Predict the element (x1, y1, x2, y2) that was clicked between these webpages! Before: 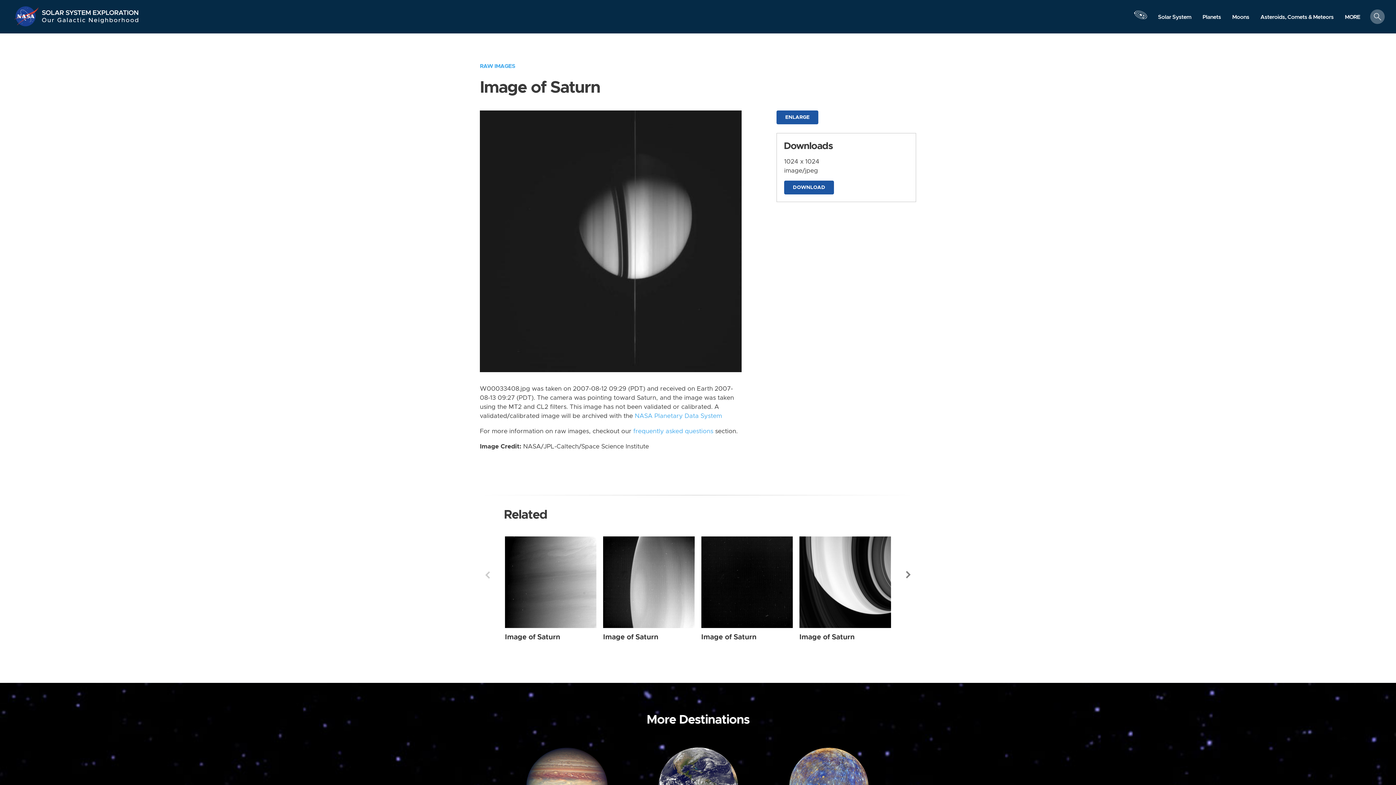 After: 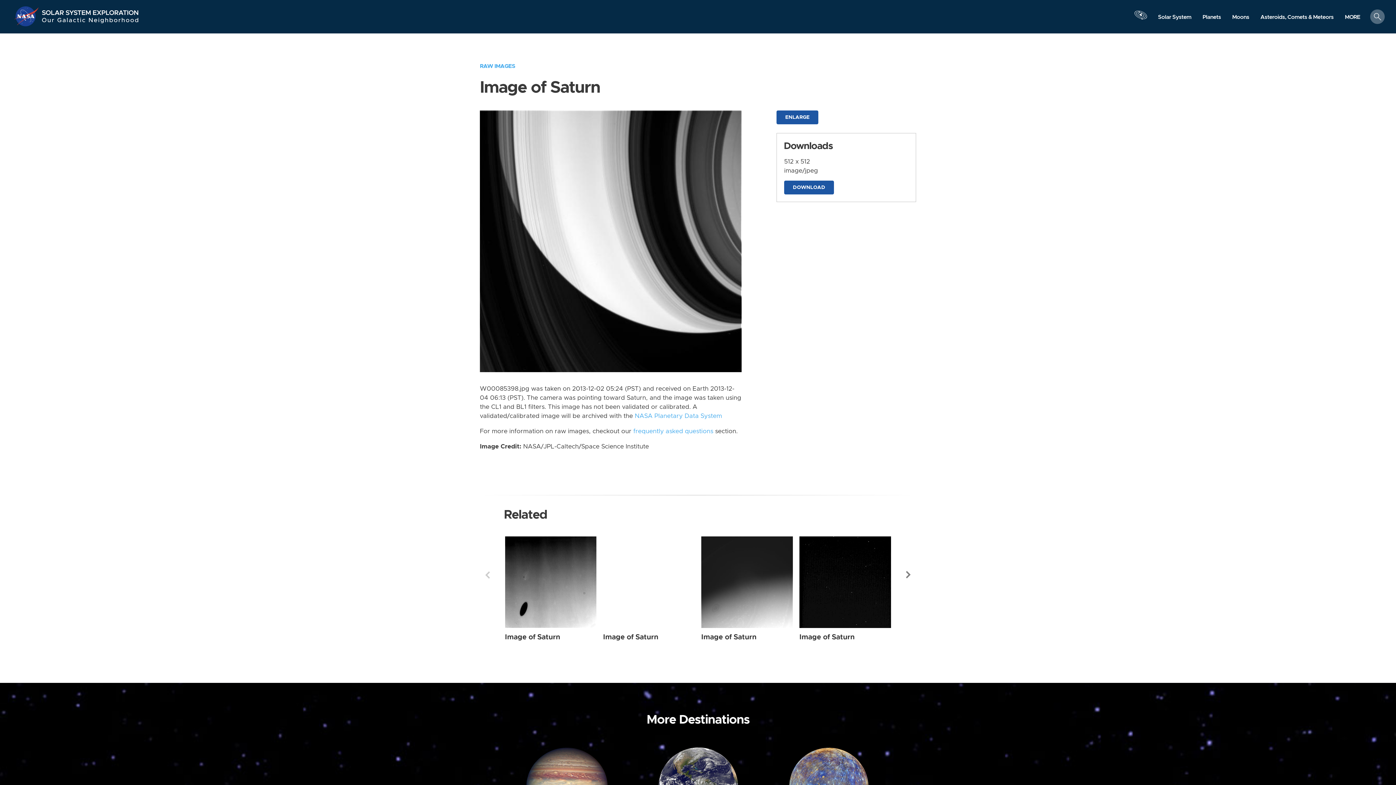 Action: bbox: (799, 536, 891, 628) label: Saturn from Wide Angle taken on Monday, Dec 02 2013